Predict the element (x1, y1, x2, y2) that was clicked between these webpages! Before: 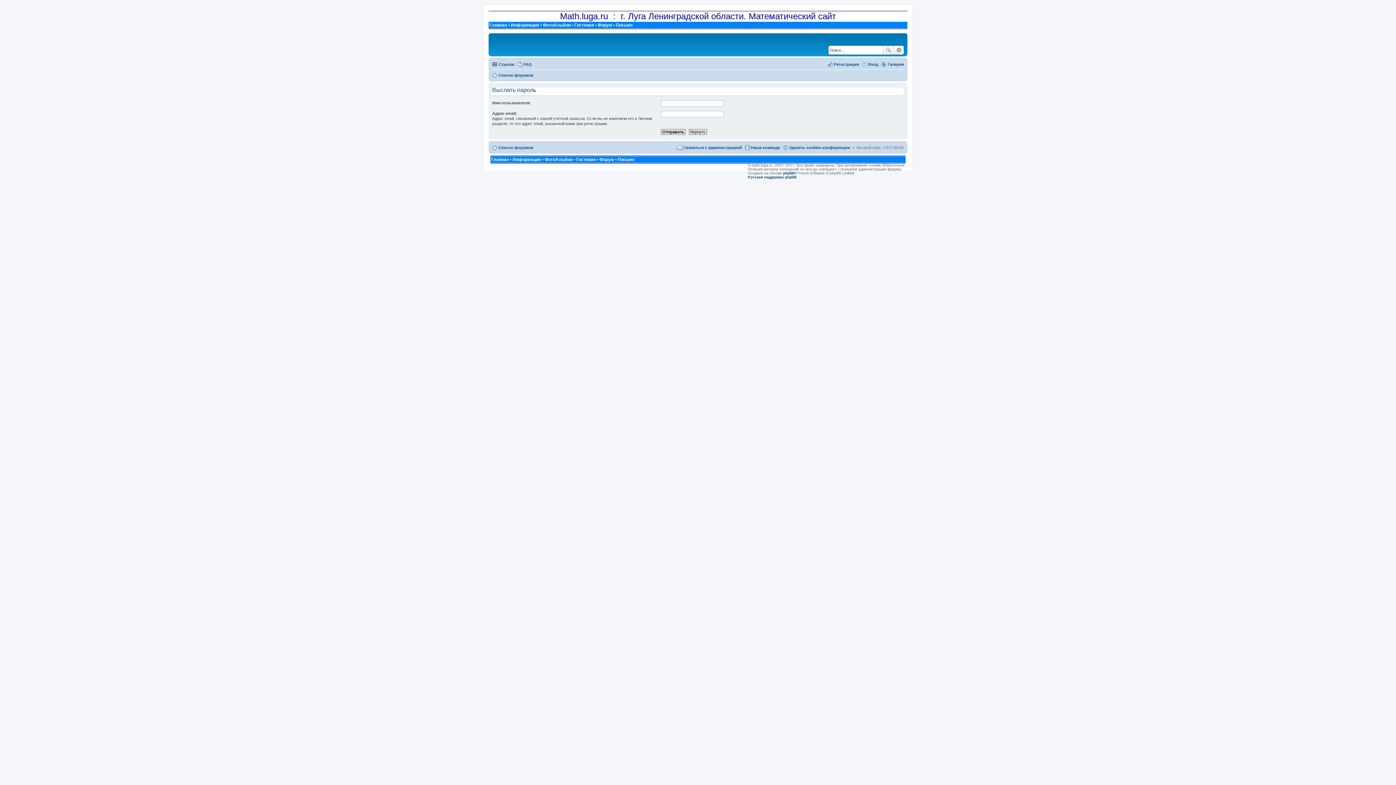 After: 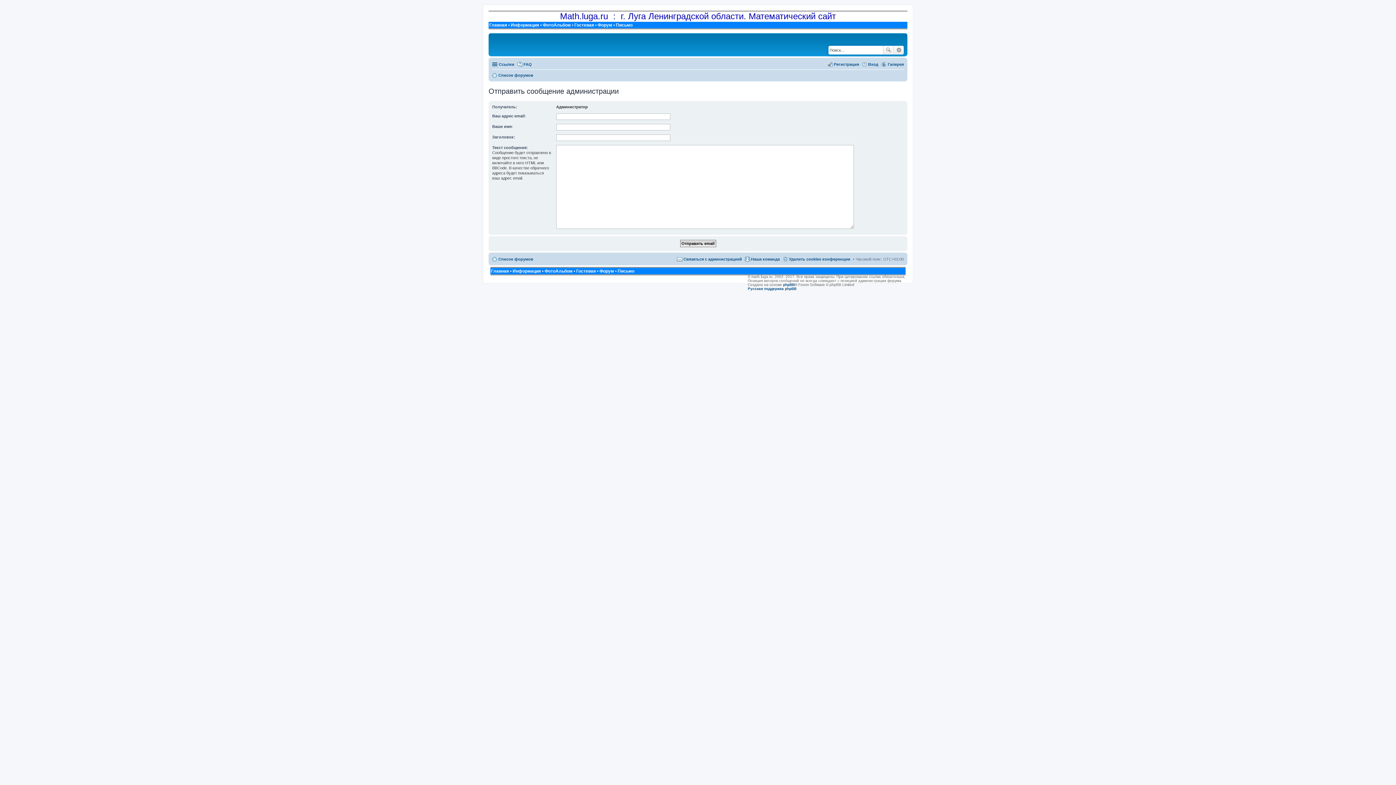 Action: bbox: (677, 143, 742, 152) label: Связаться с администрацией